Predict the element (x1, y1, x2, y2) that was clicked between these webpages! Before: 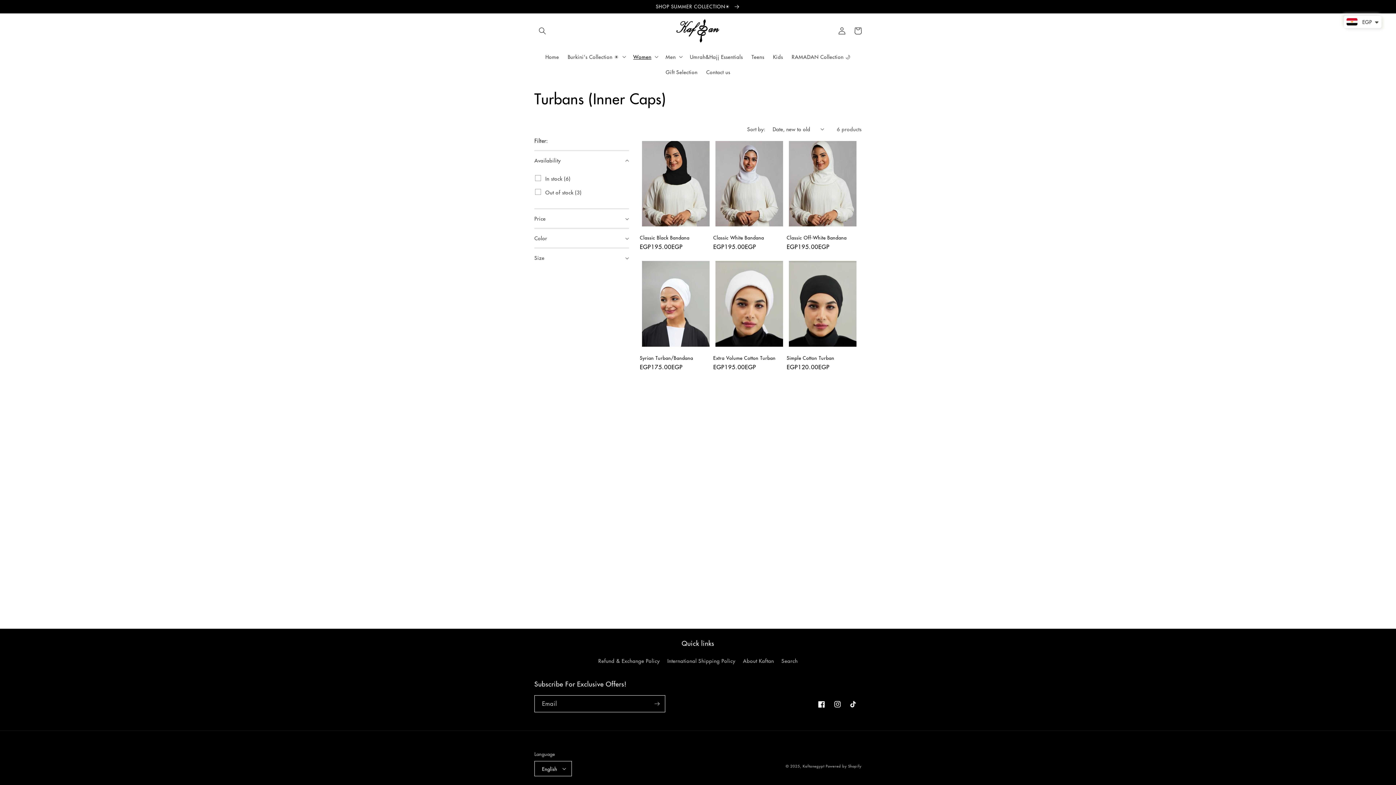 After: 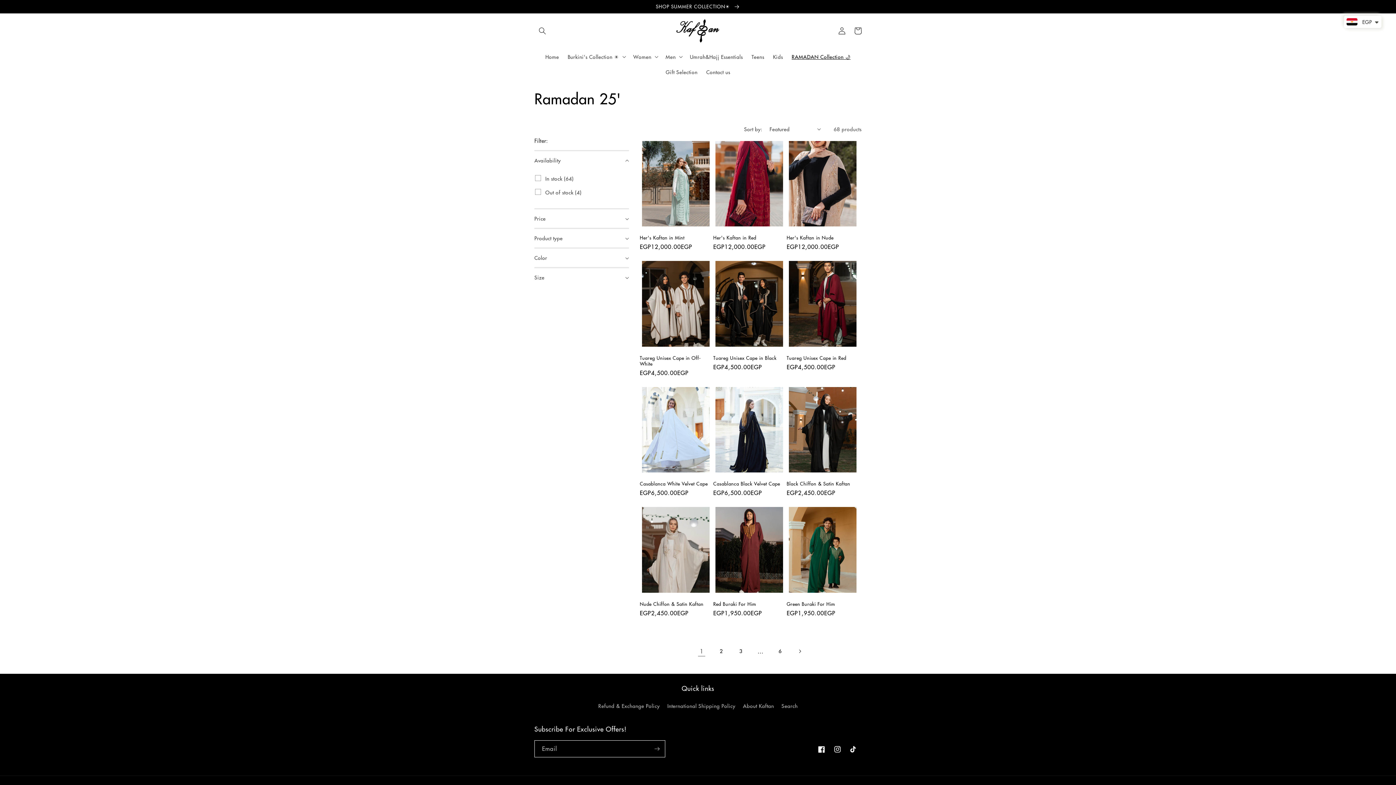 Action: label: RAMADAN Collection 🌙 bbox: (787, 48, 855, 64)